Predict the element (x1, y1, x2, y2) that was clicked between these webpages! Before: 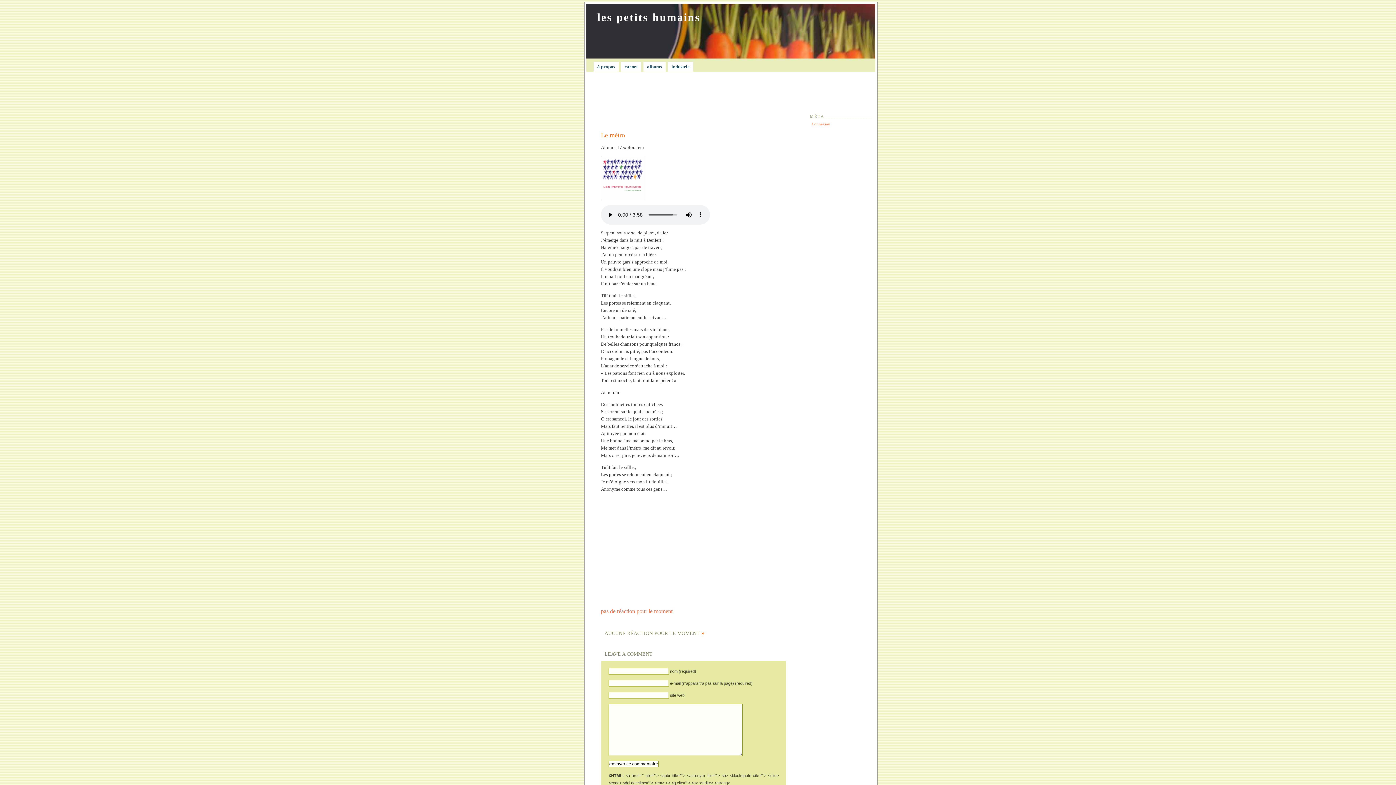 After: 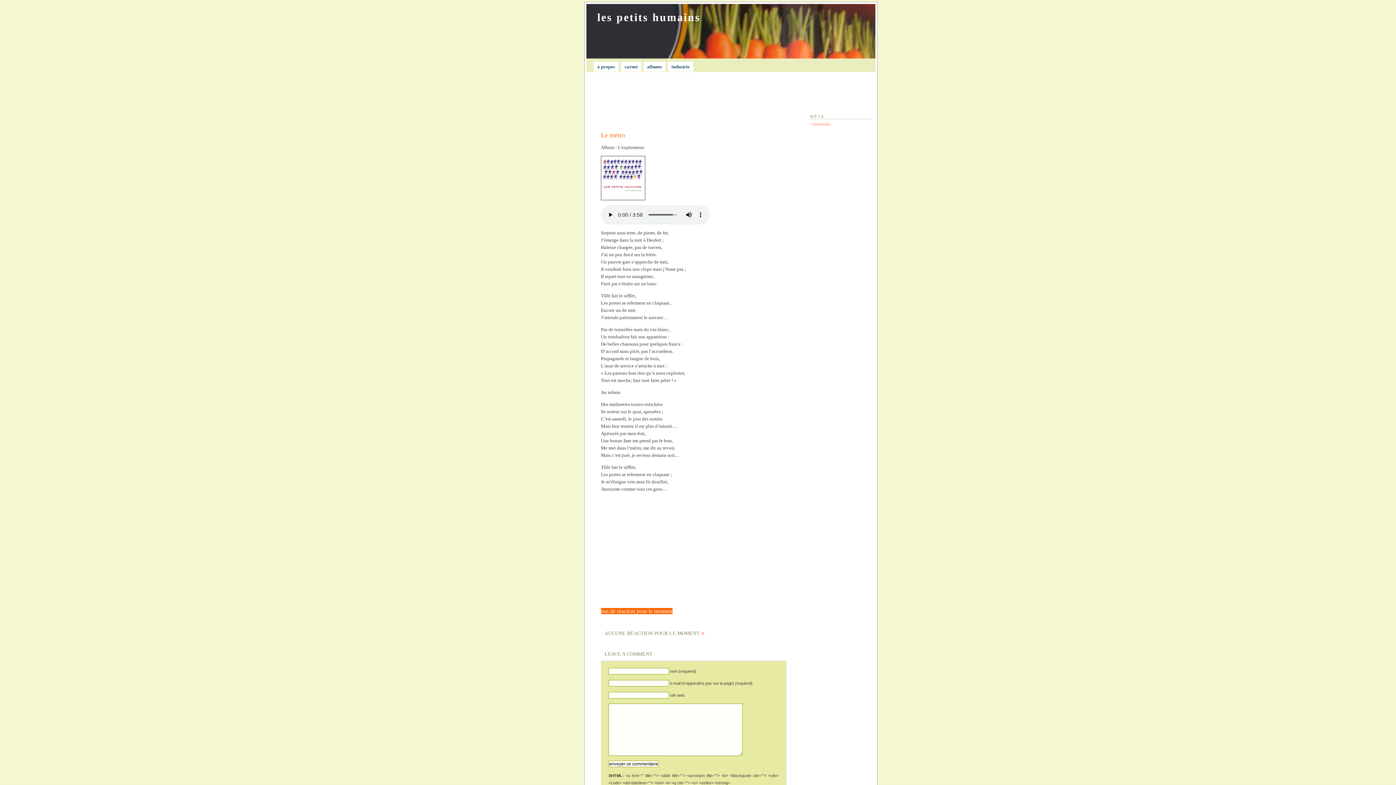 Action: label: pas de réaction pour le moment bbox: (601, 608, 672, 614)